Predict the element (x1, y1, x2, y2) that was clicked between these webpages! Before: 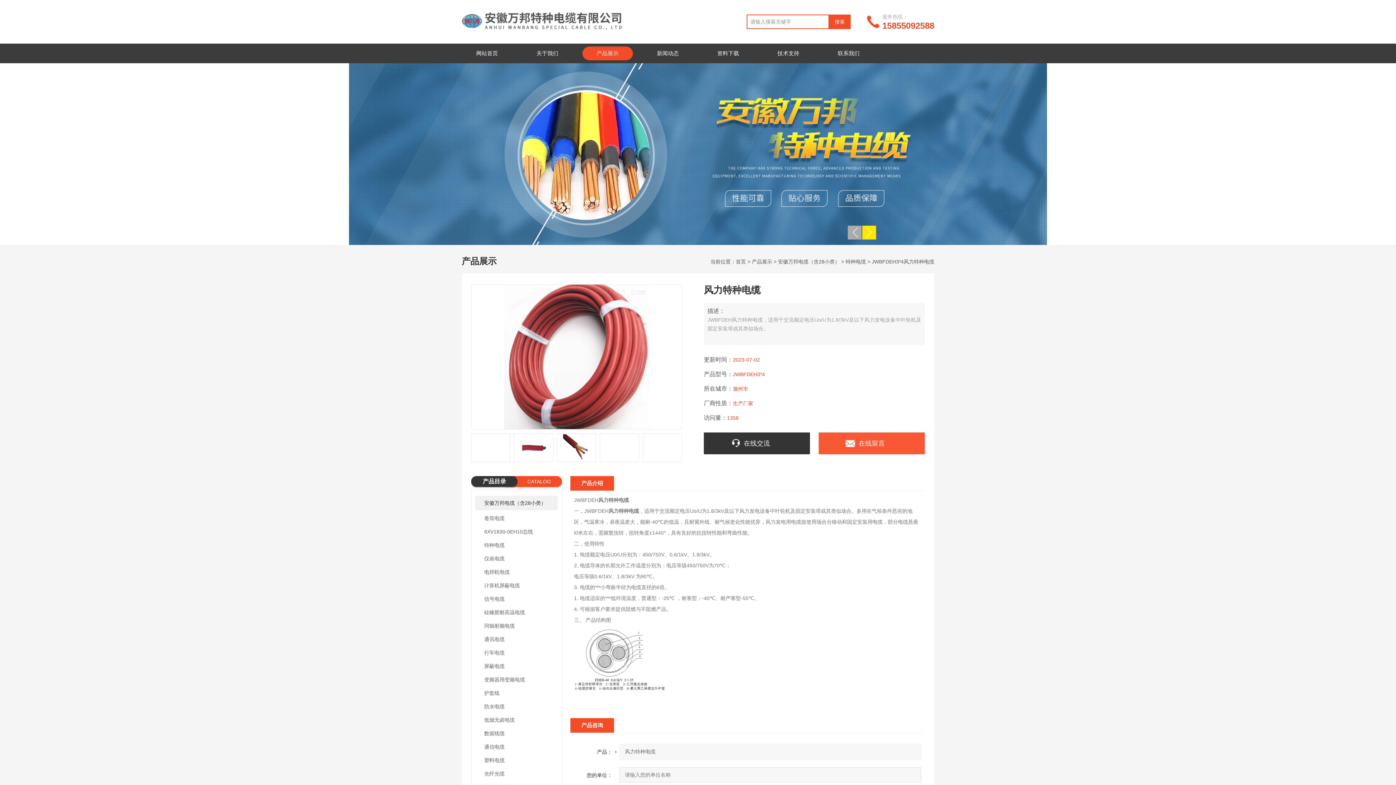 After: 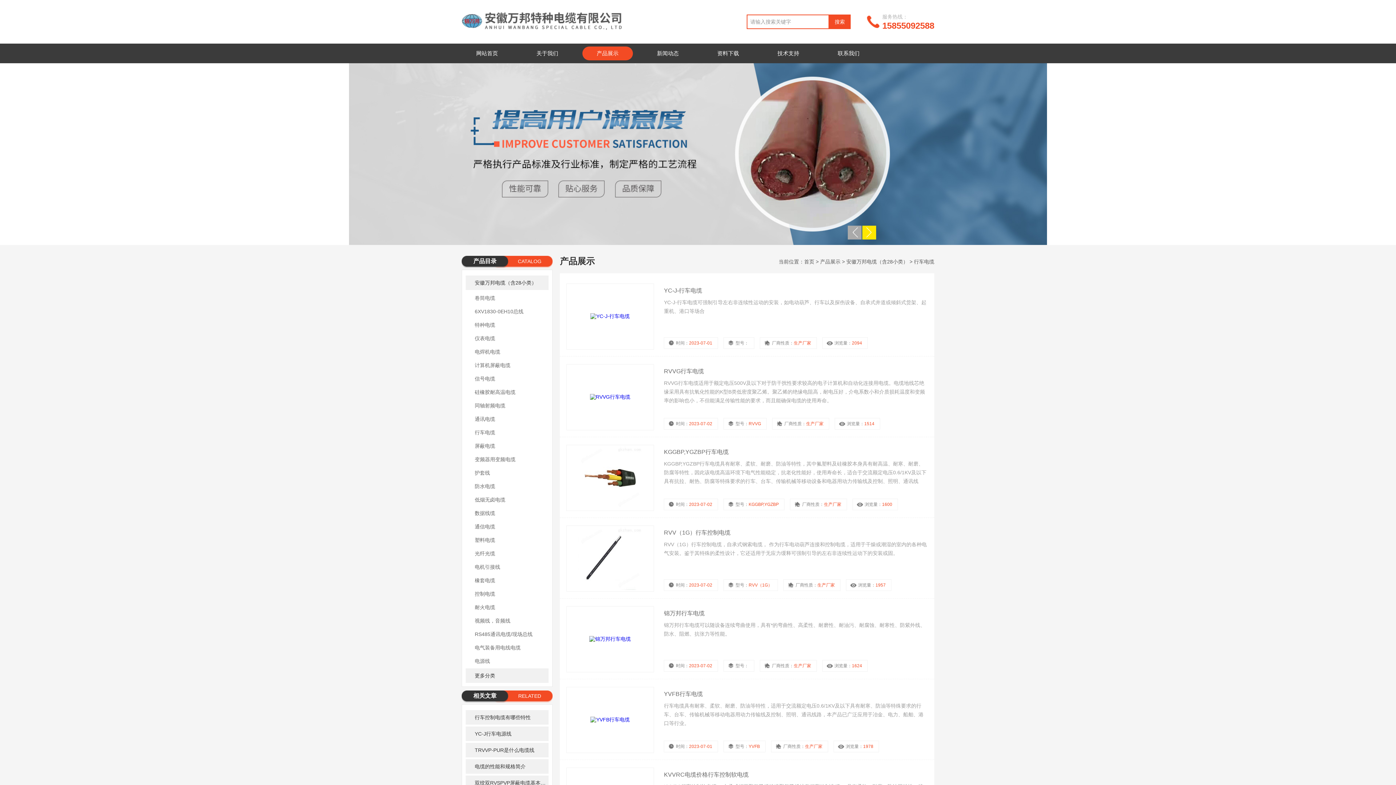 Action: label: 行车电缆 bbox: (475, 647, 558, 658)